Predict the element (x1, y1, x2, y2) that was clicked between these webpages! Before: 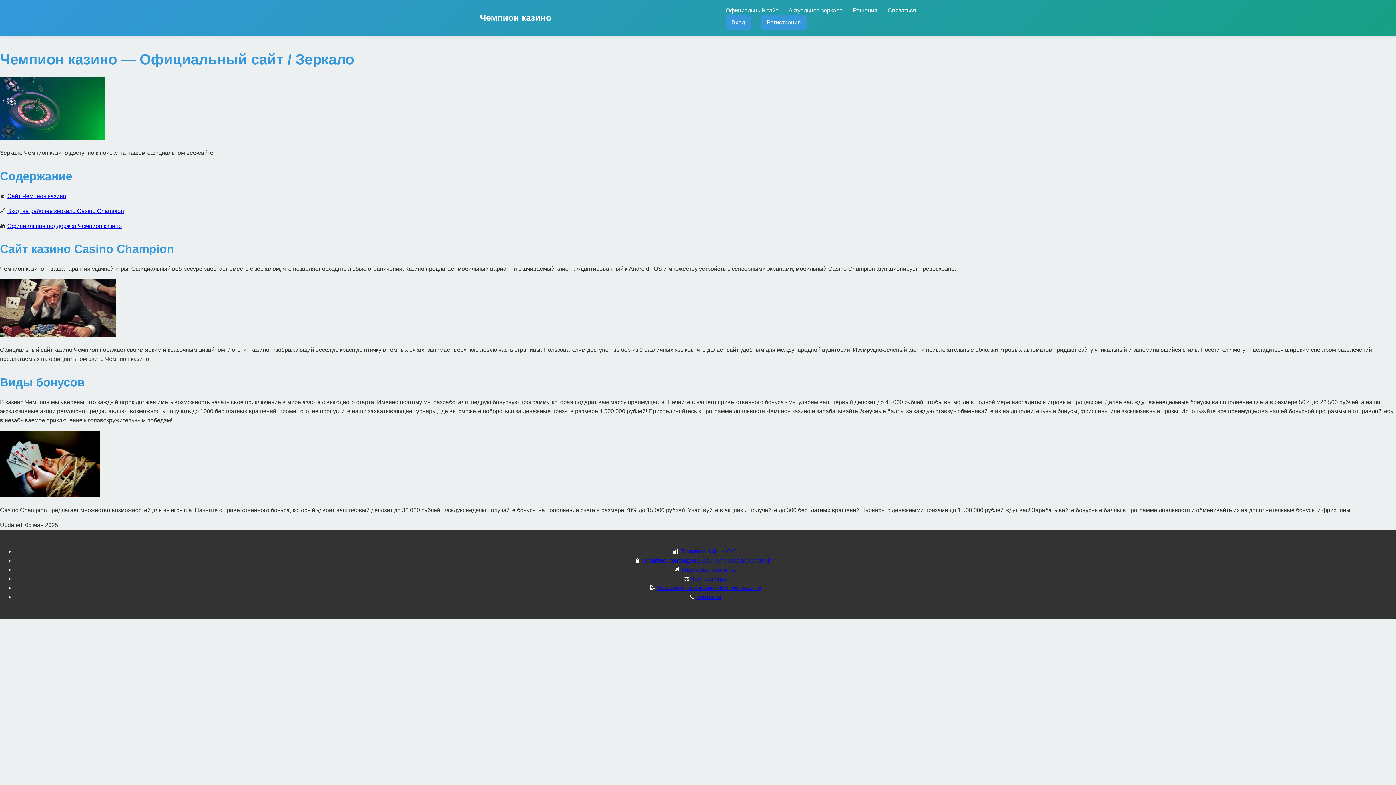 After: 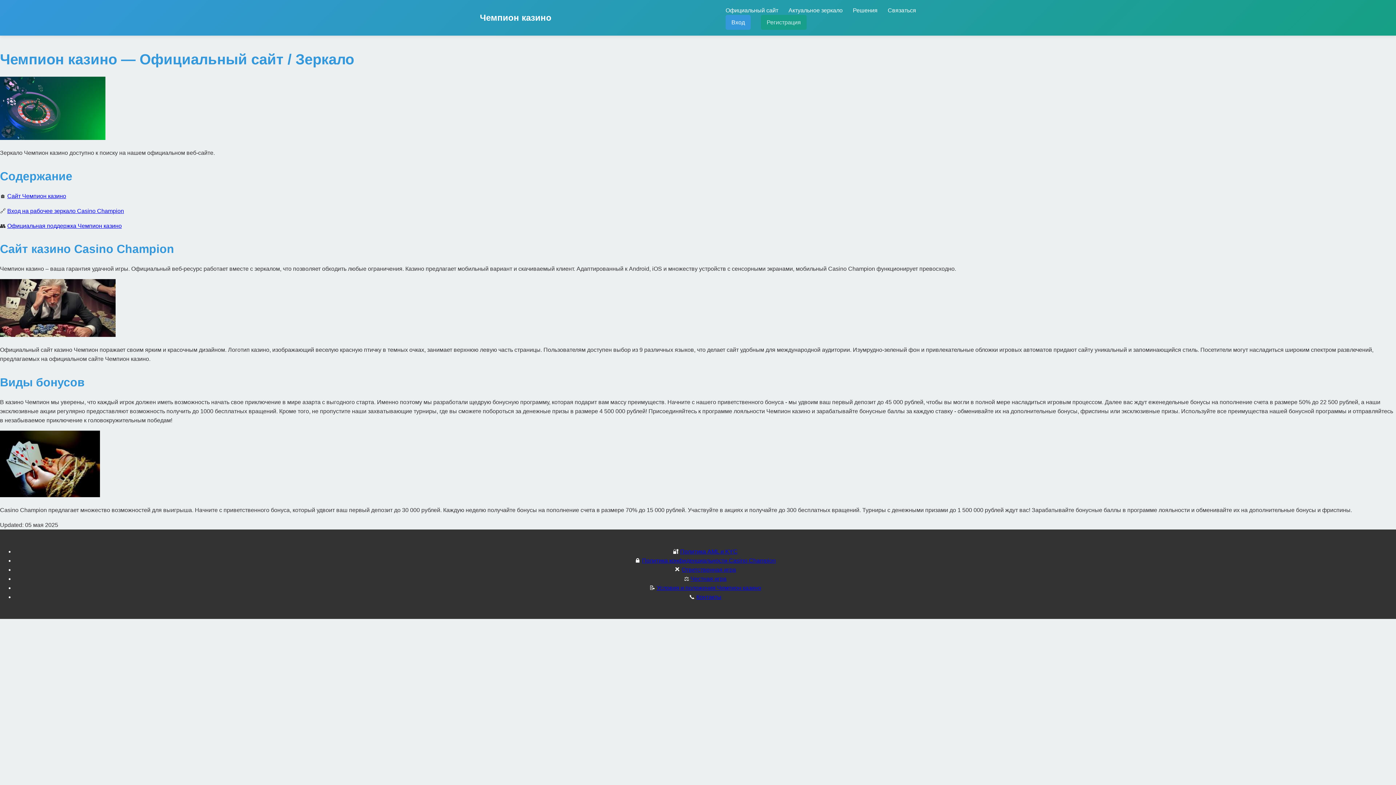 Action: label: Регистрация bbox: (761, 14, 806, 29)